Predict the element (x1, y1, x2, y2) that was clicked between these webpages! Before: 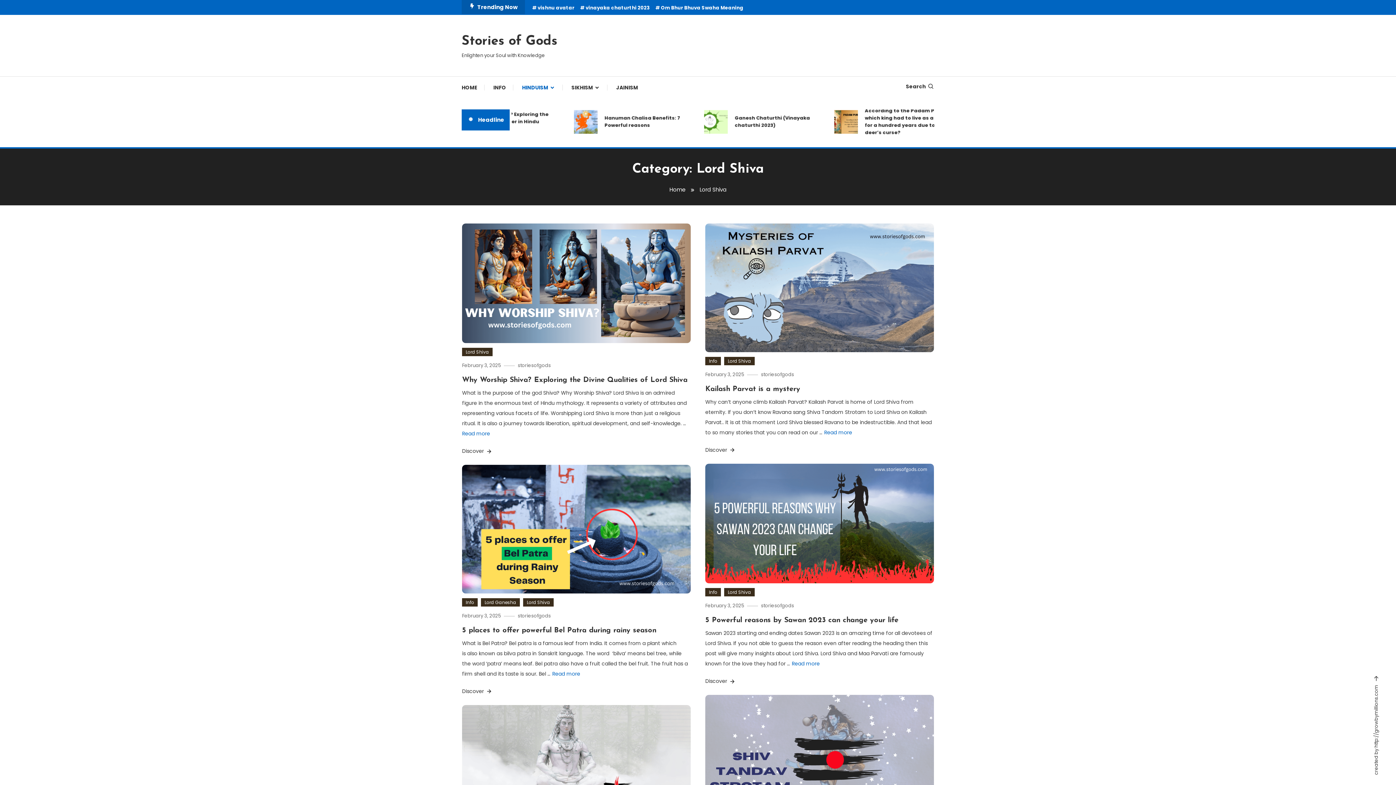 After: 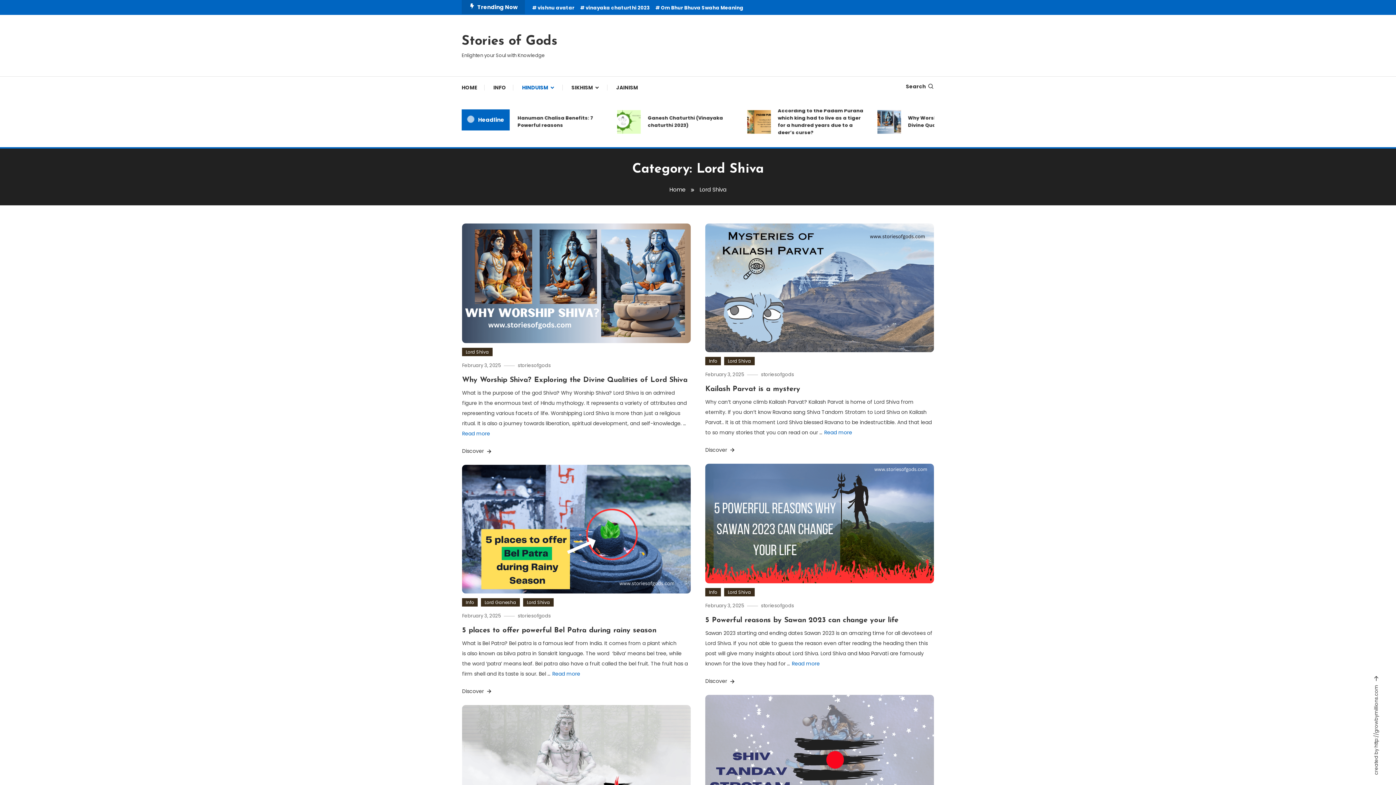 Action: label: Lord Shiva bbox: (462, 348, 492, 356)